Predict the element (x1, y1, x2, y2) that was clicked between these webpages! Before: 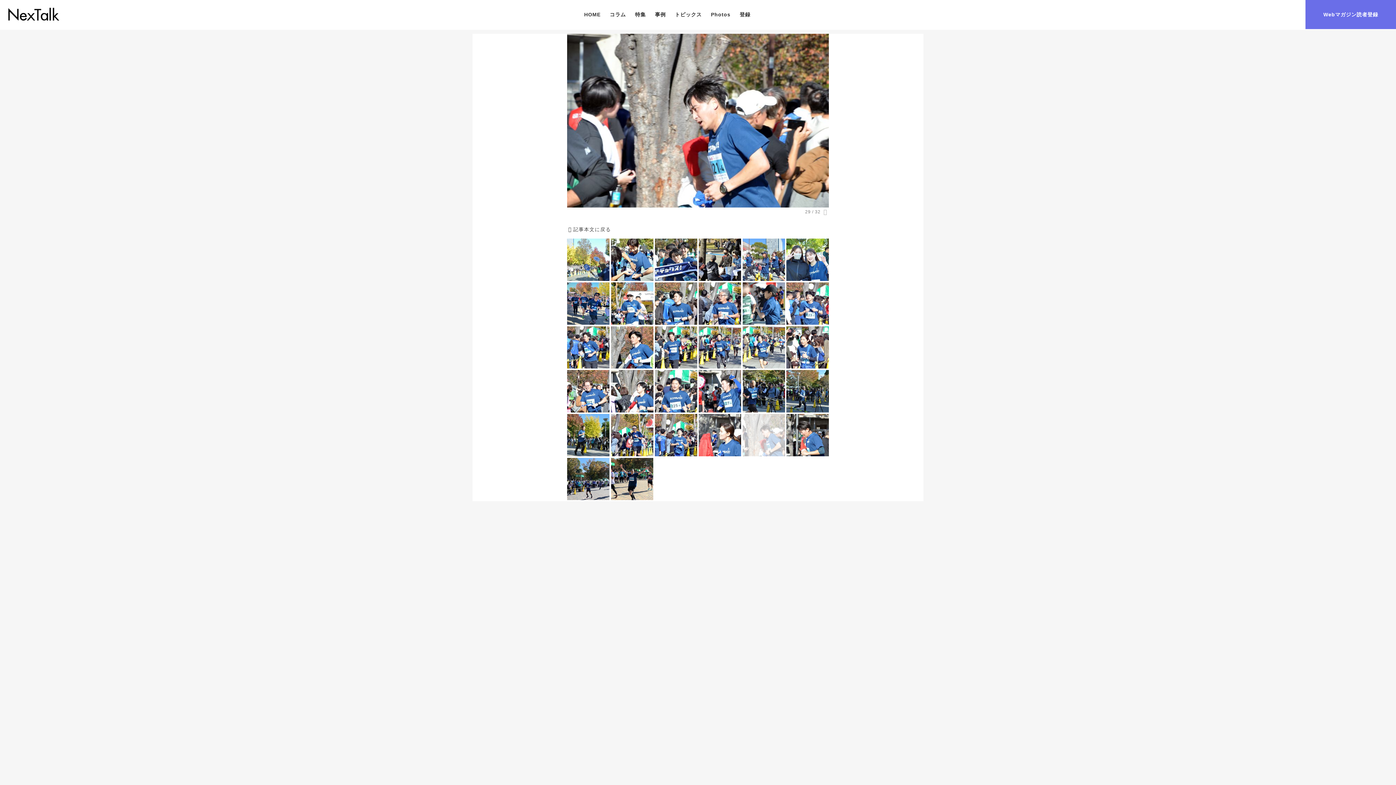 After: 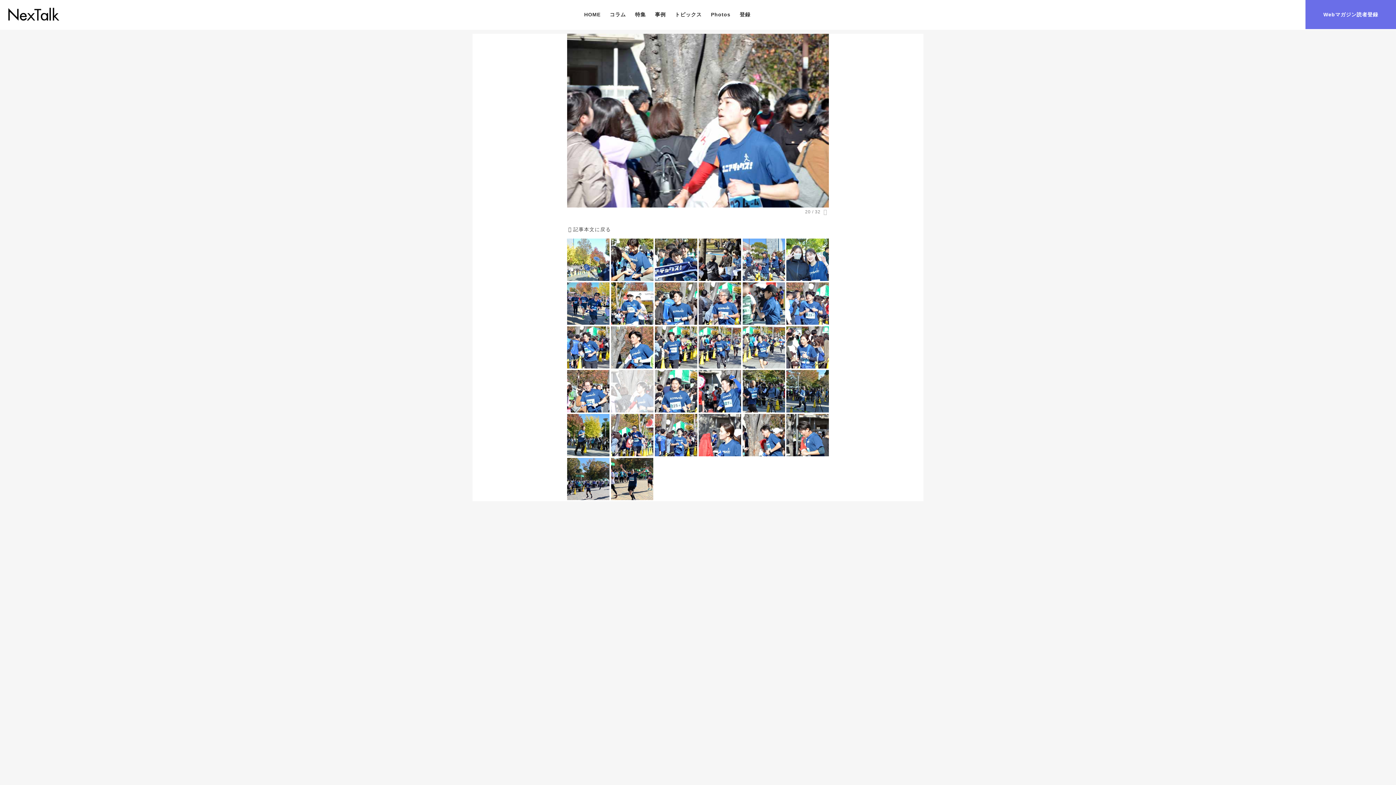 Action: bbox: (610, 369, 654, 413)